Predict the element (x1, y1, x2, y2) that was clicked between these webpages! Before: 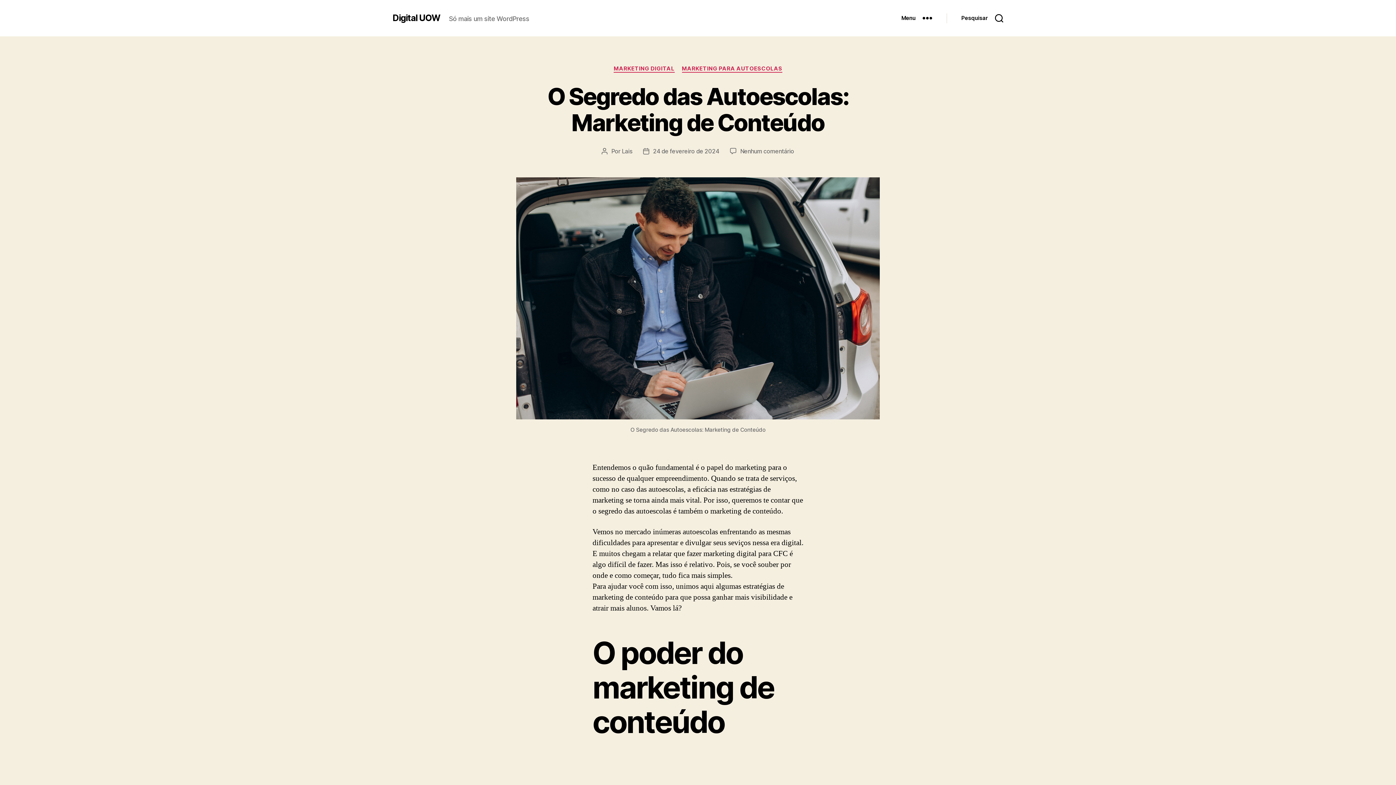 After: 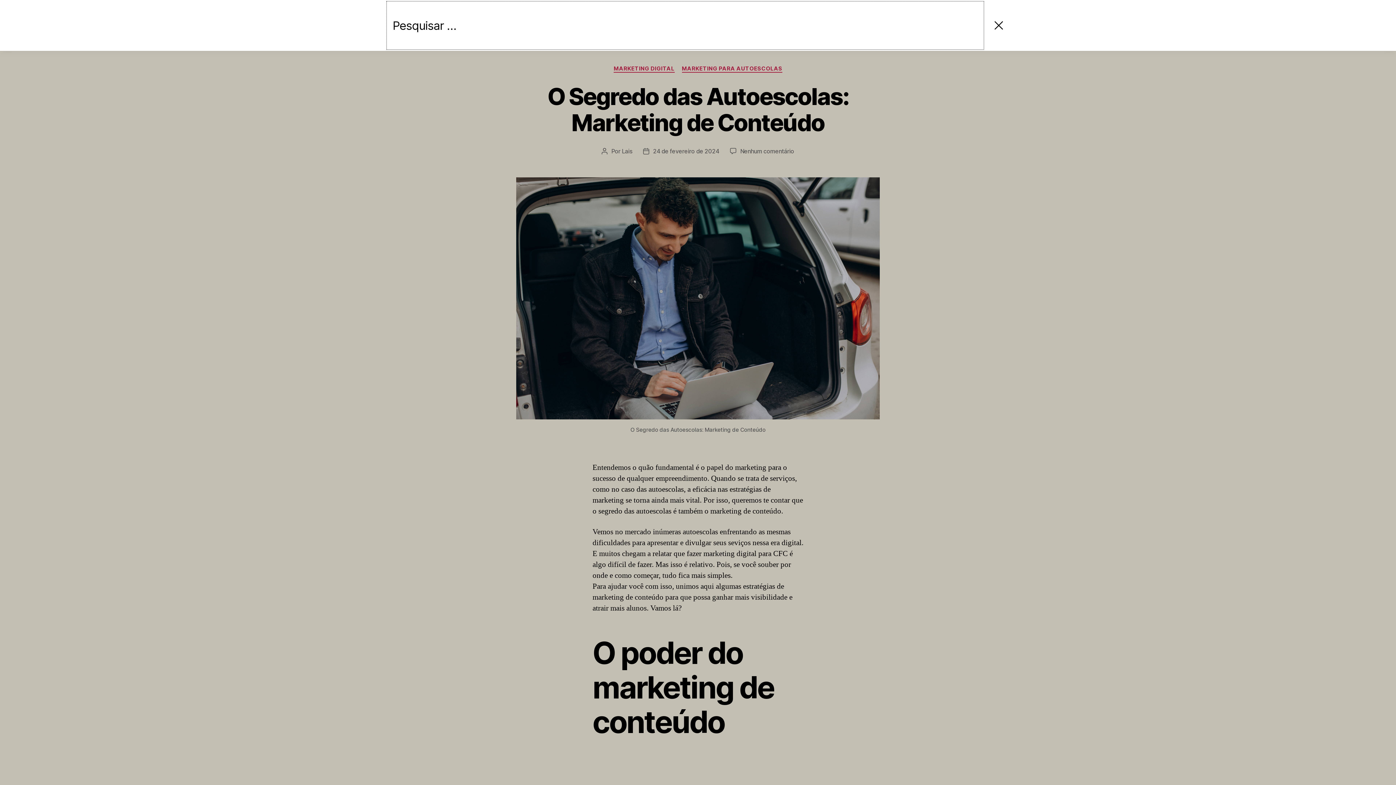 Action: label: Pesquisar bbox: (947, 10, 1018, 26)